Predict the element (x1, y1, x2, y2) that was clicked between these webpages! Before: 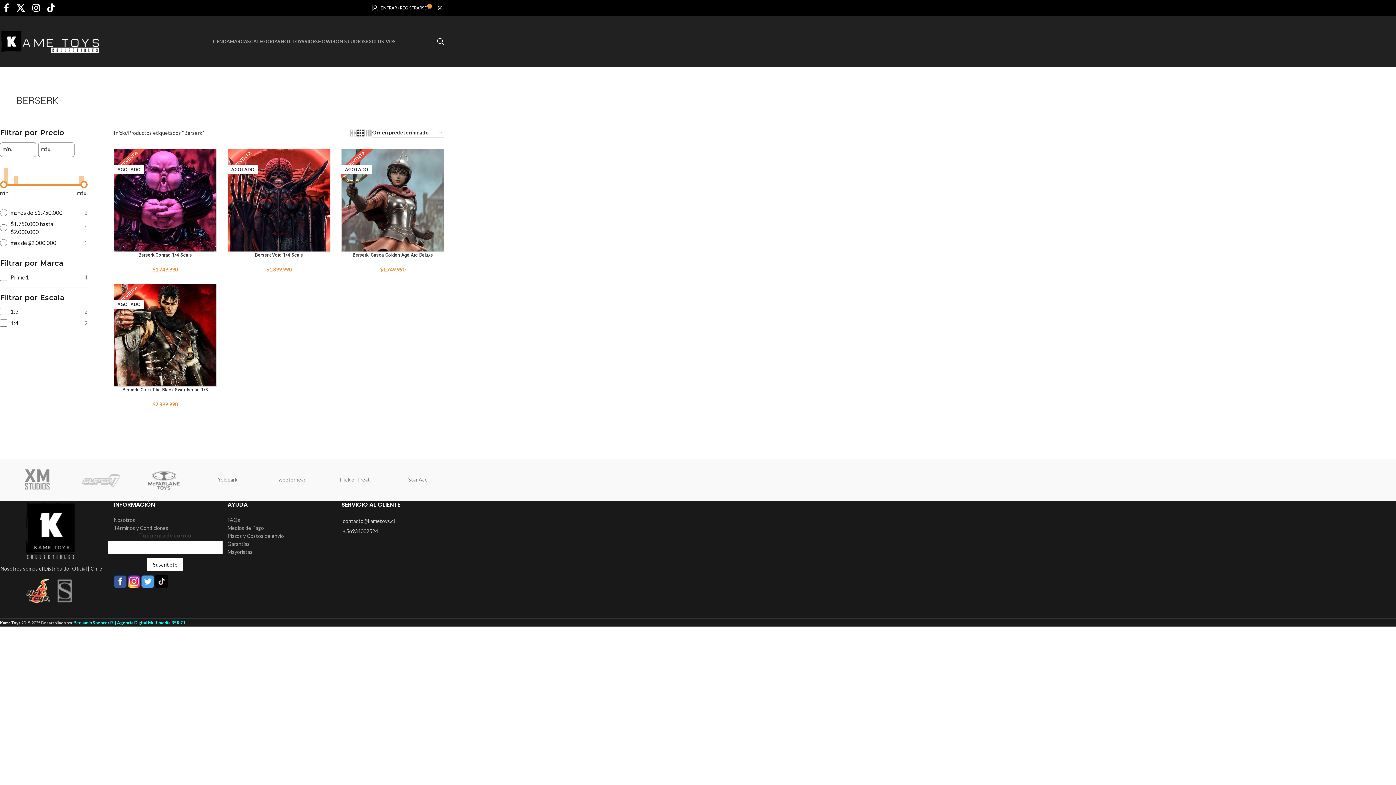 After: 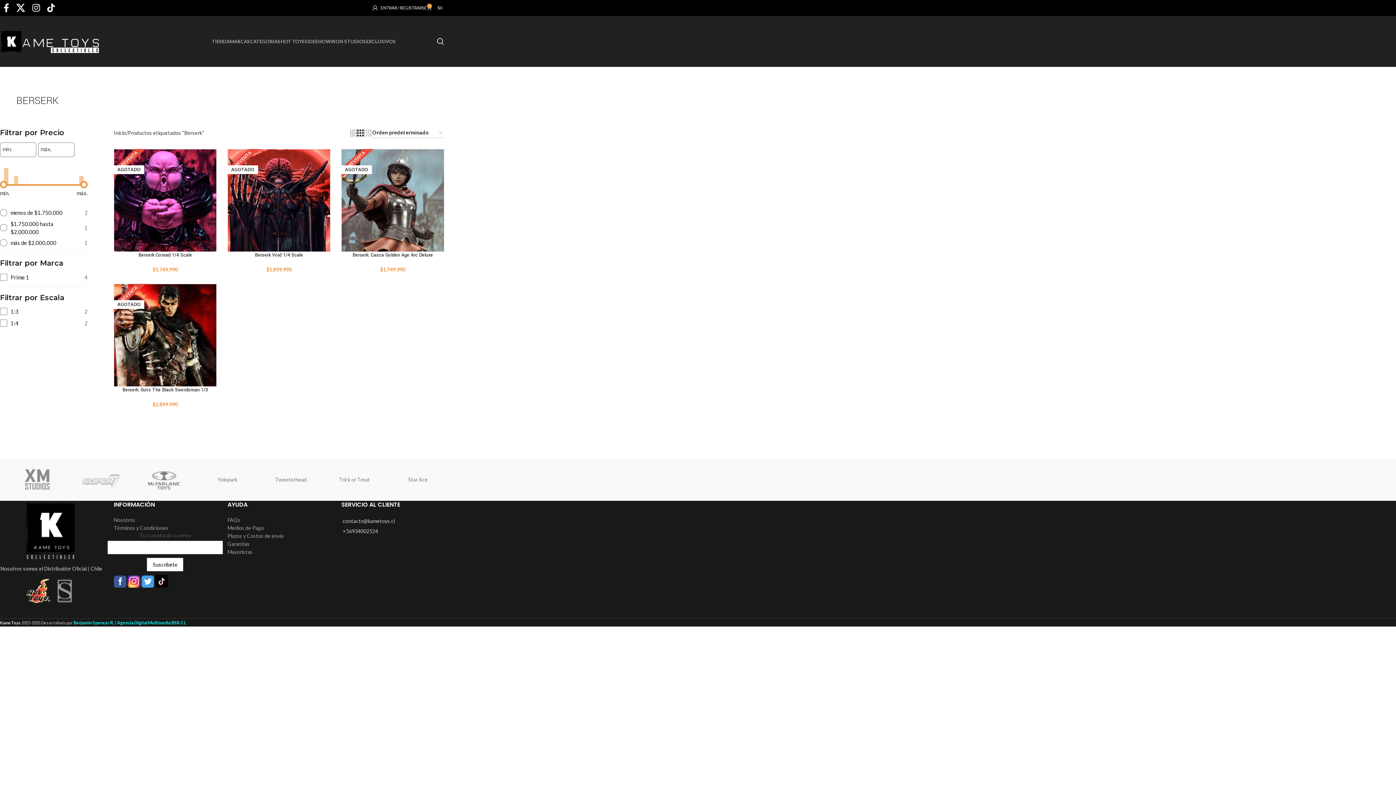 Action: label: Grid view 3 bbox: (357, 128, 363, 137)